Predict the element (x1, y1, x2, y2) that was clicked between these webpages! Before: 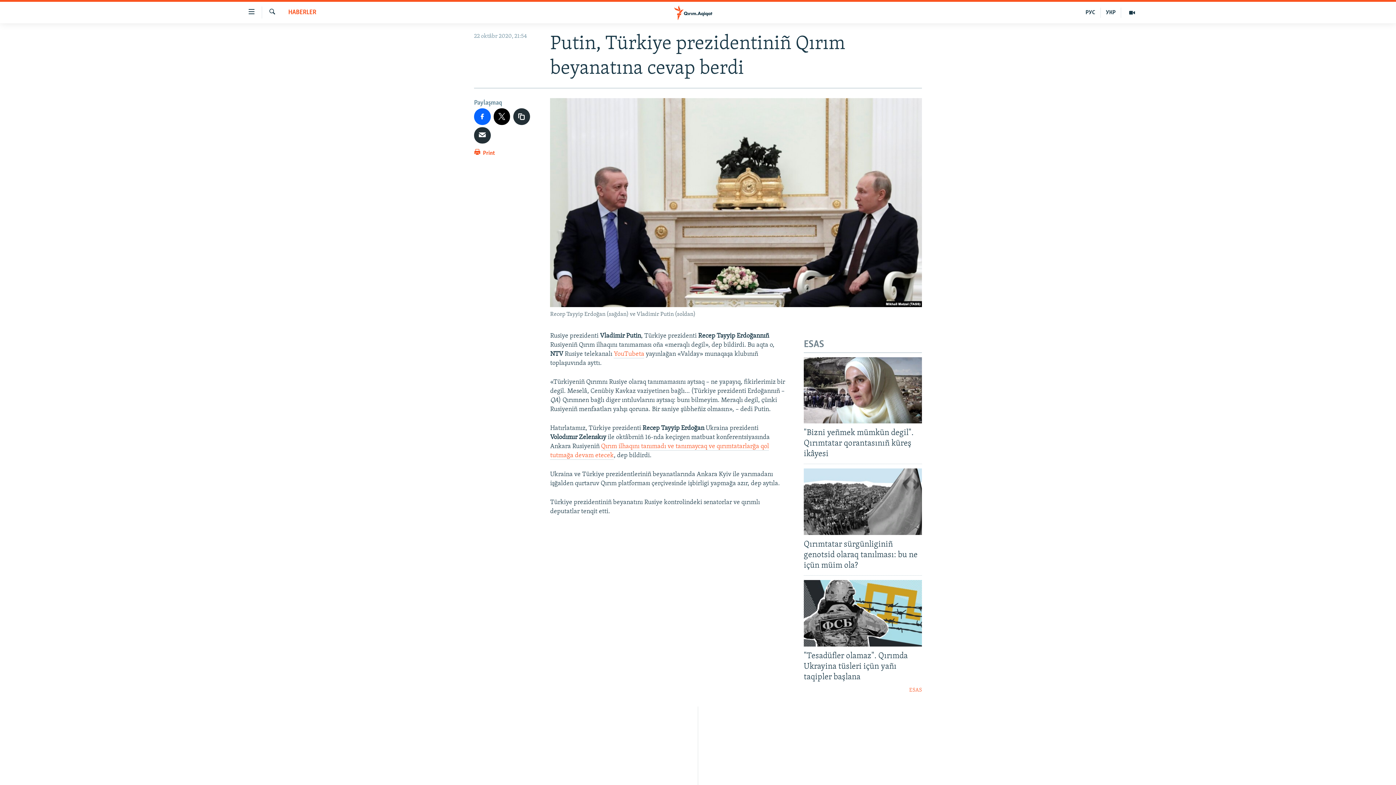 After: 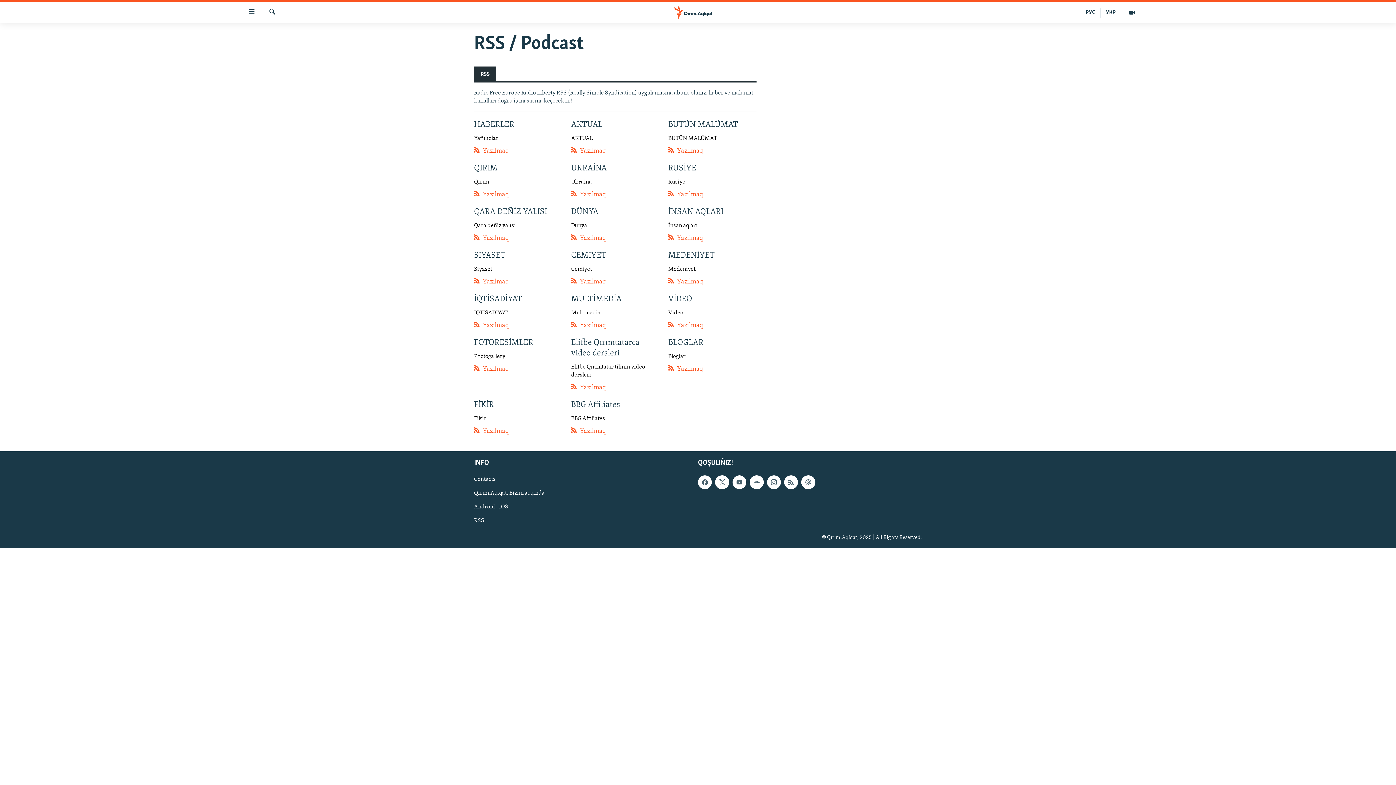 Action: label: RSS bbox: (698, 772, 698, 780)